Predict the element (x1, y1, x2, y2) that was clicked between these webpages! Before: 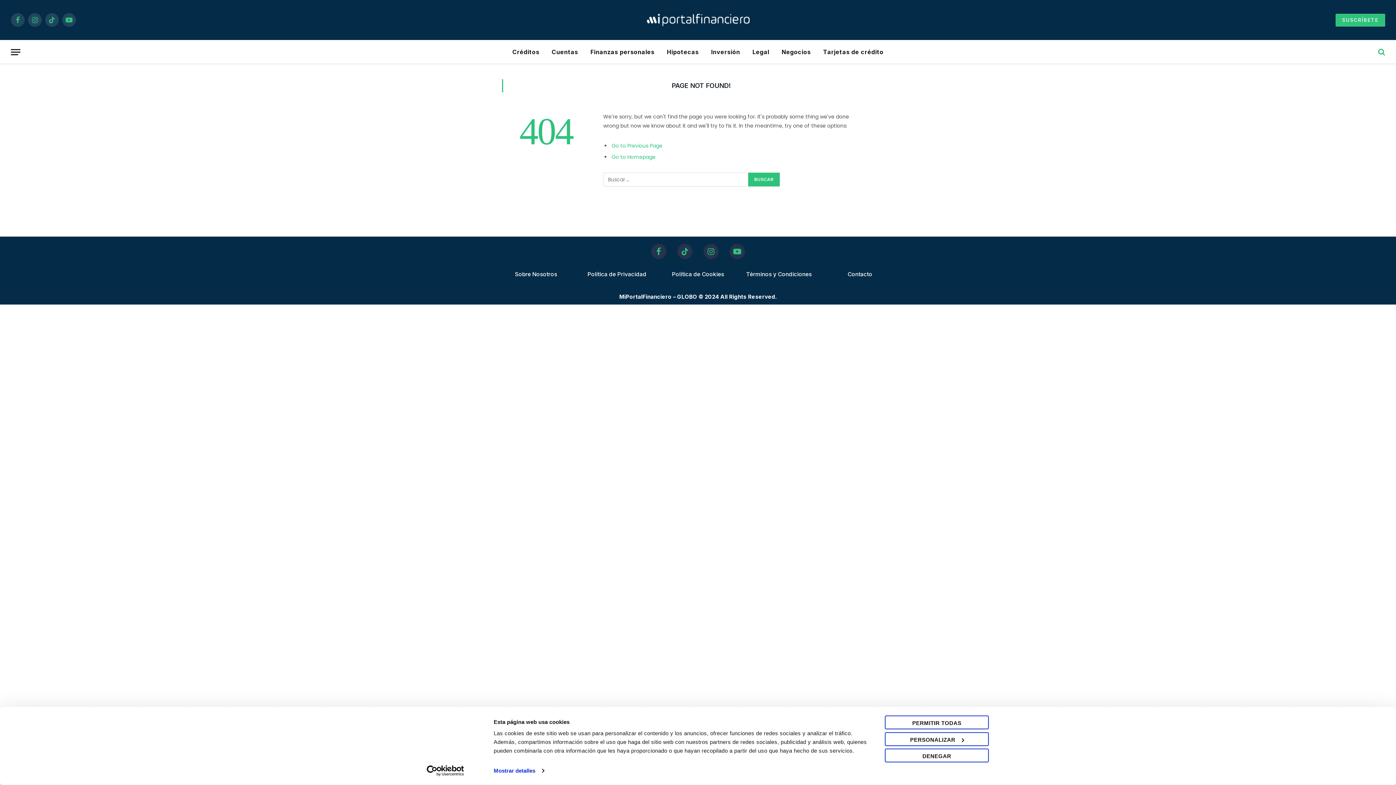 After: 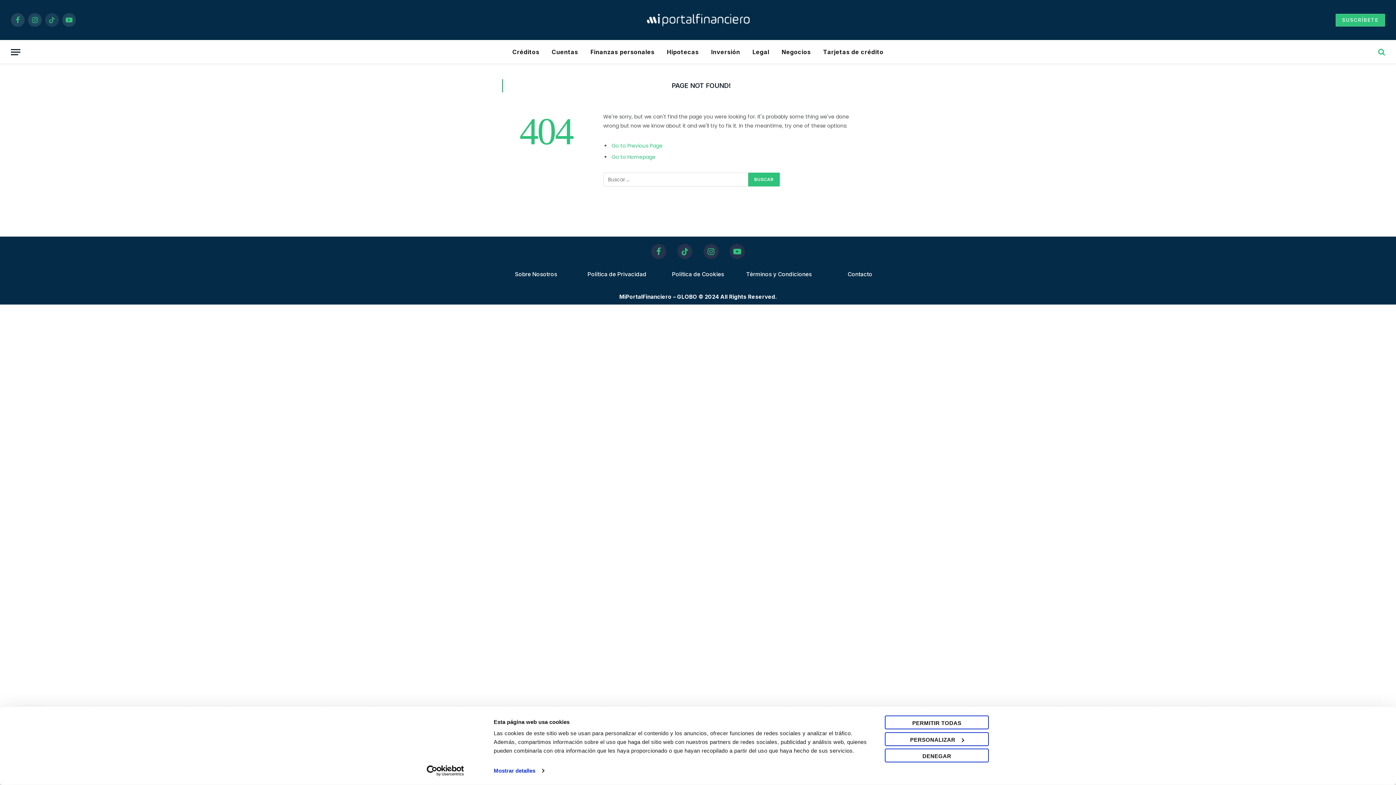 Action: bbox: (45, 13, 58, 26) label: TikTok